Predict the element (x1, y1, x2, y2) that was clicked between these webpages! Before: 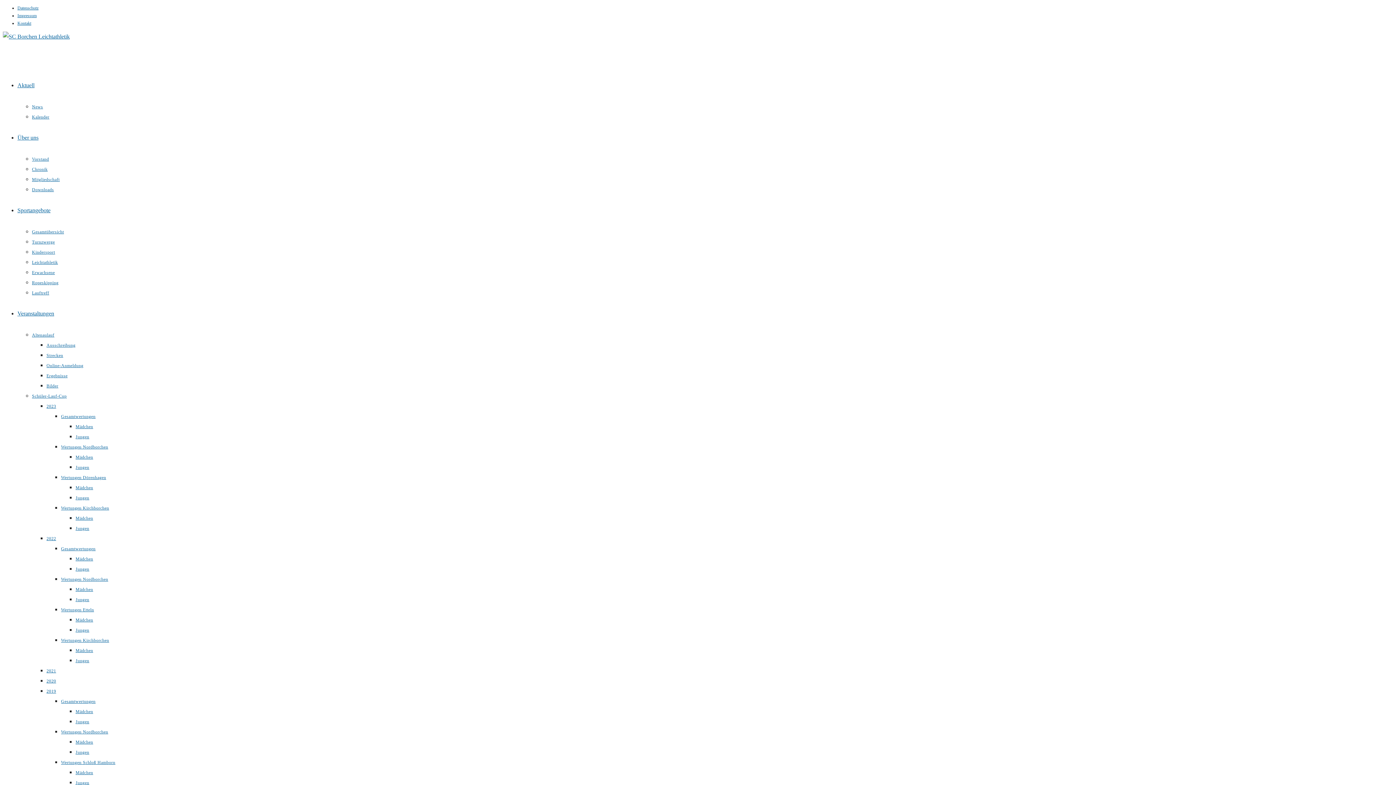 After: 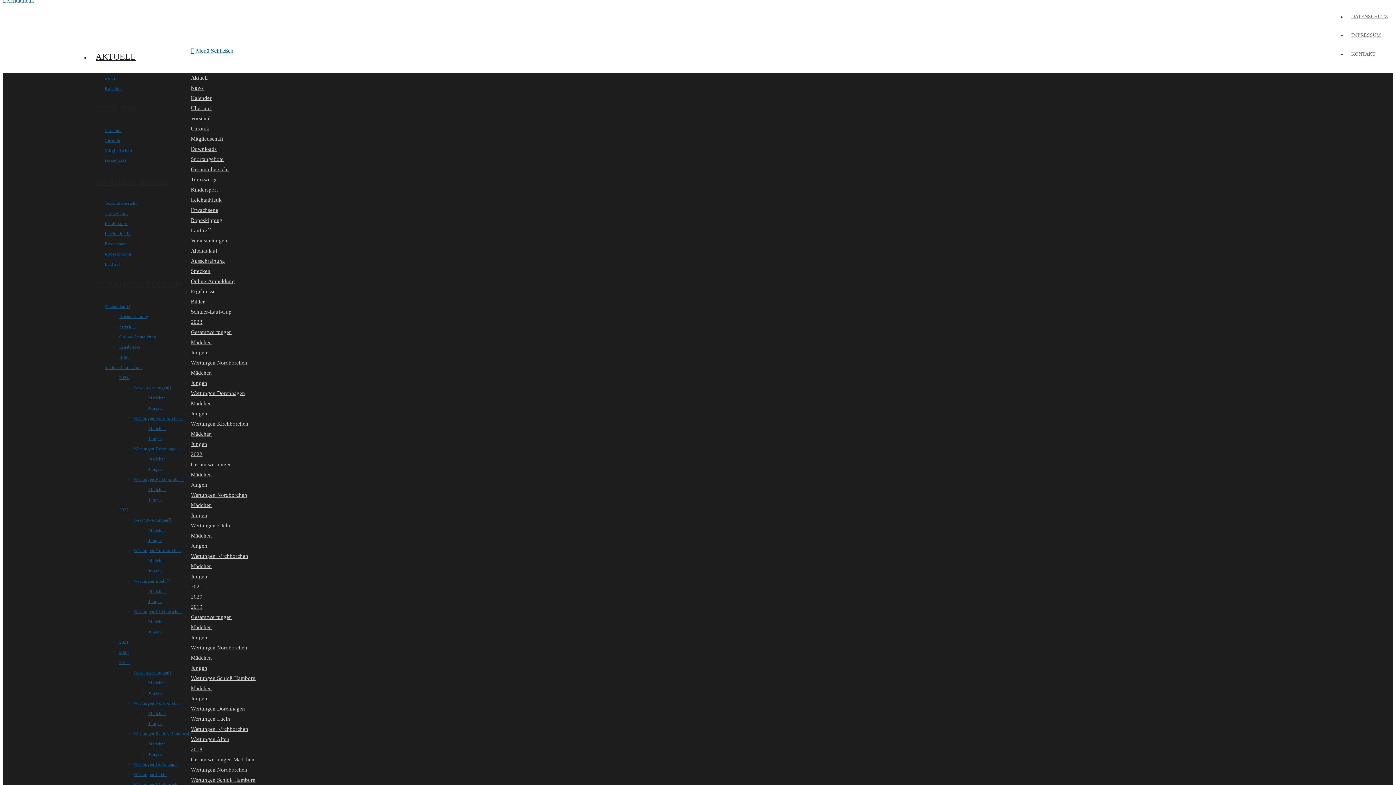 Action: bbox: (32, 270, 54, 275) label: Erwachsene